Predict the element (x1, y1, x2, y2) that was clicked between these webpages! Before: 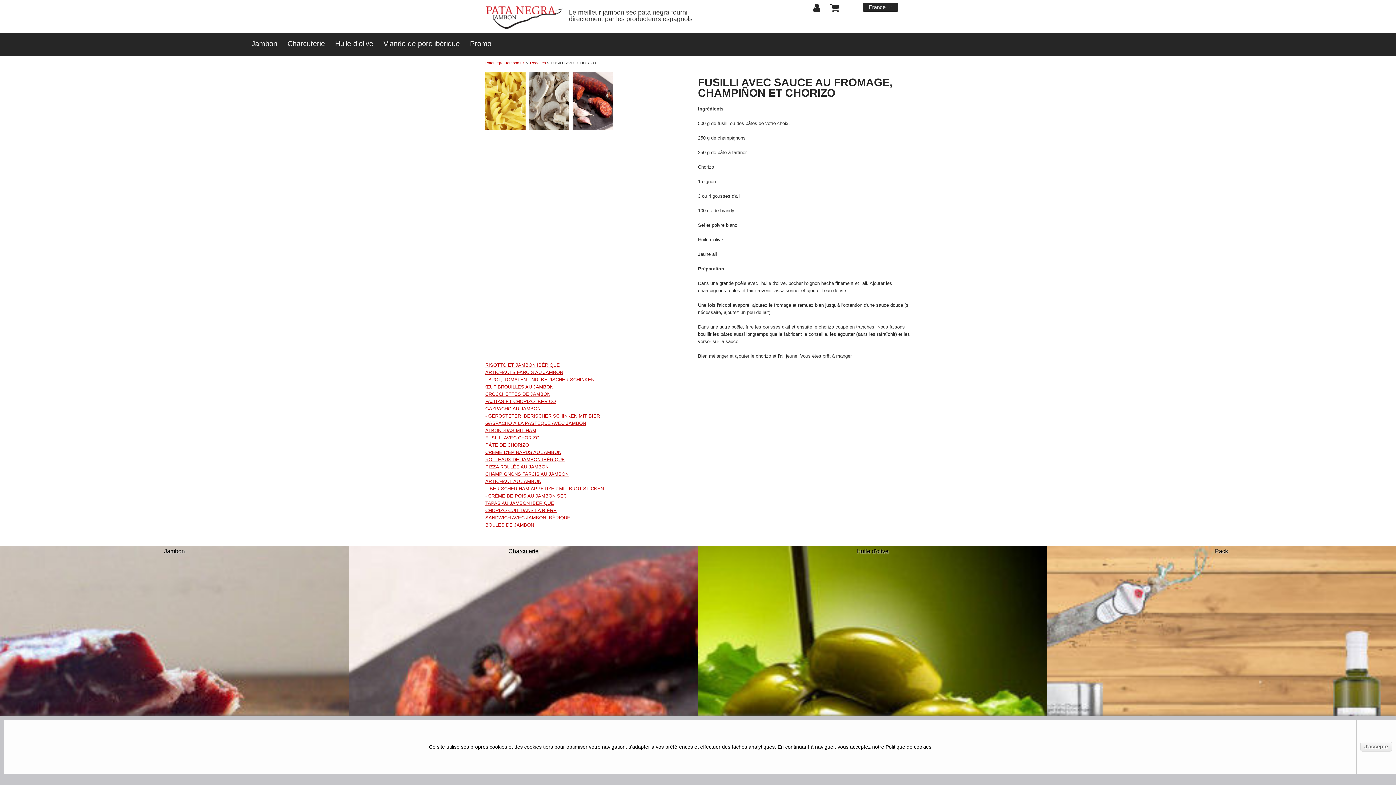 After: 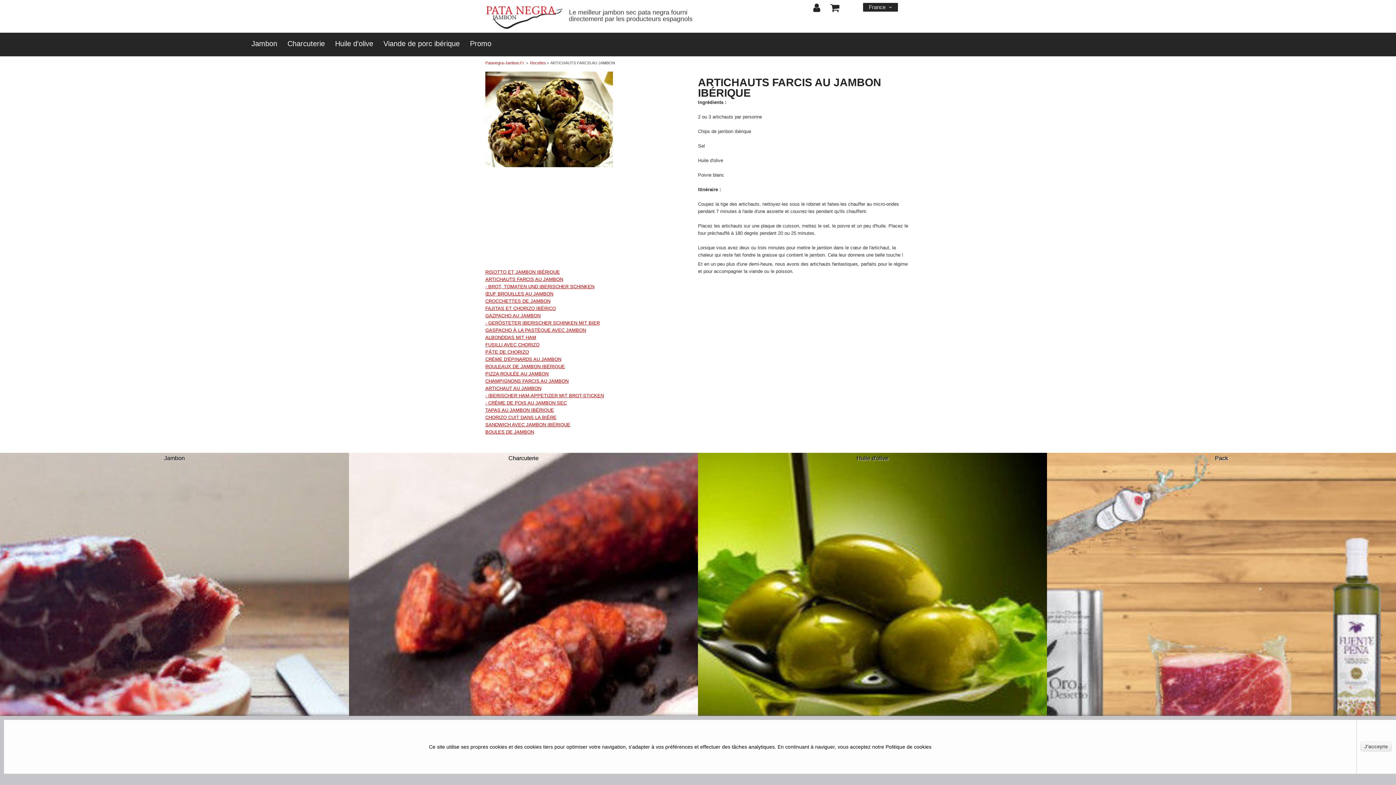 Action: label: ARTICHAUTS FARCIS AU JAMBON bbox: (485, 369, 563, 375)